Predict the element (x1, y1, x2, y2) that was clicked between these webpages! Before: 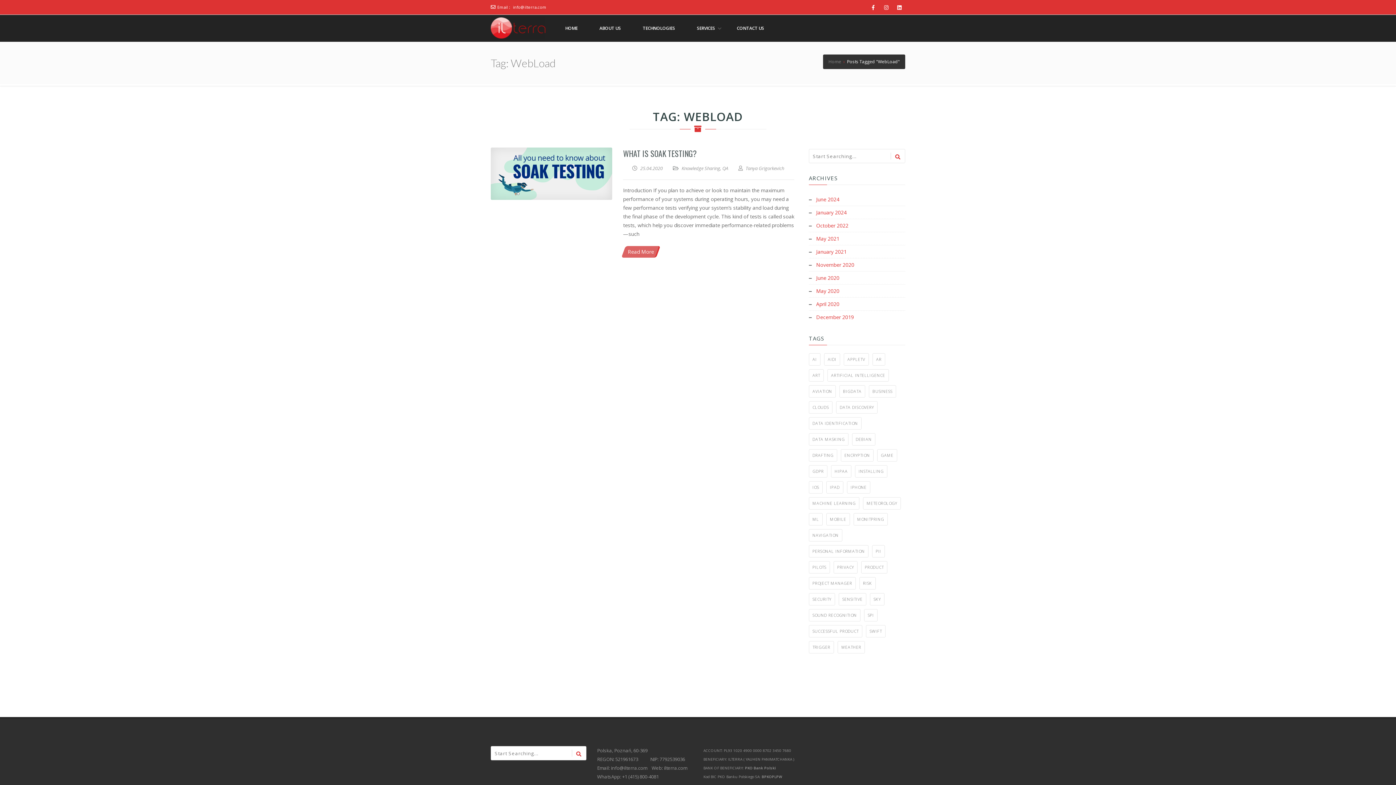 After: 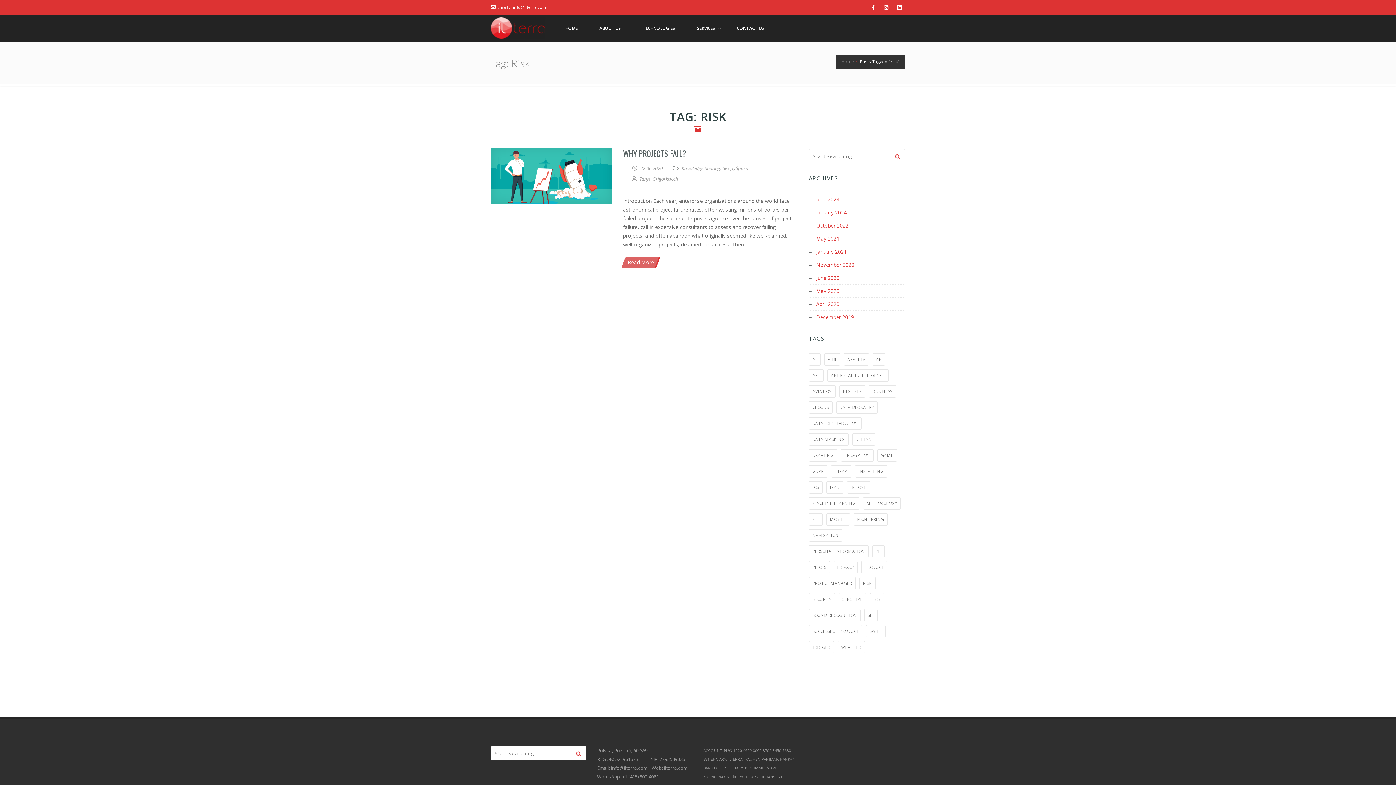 Action: bbox: (859, 577, 876, 589) label: risk (1 item)